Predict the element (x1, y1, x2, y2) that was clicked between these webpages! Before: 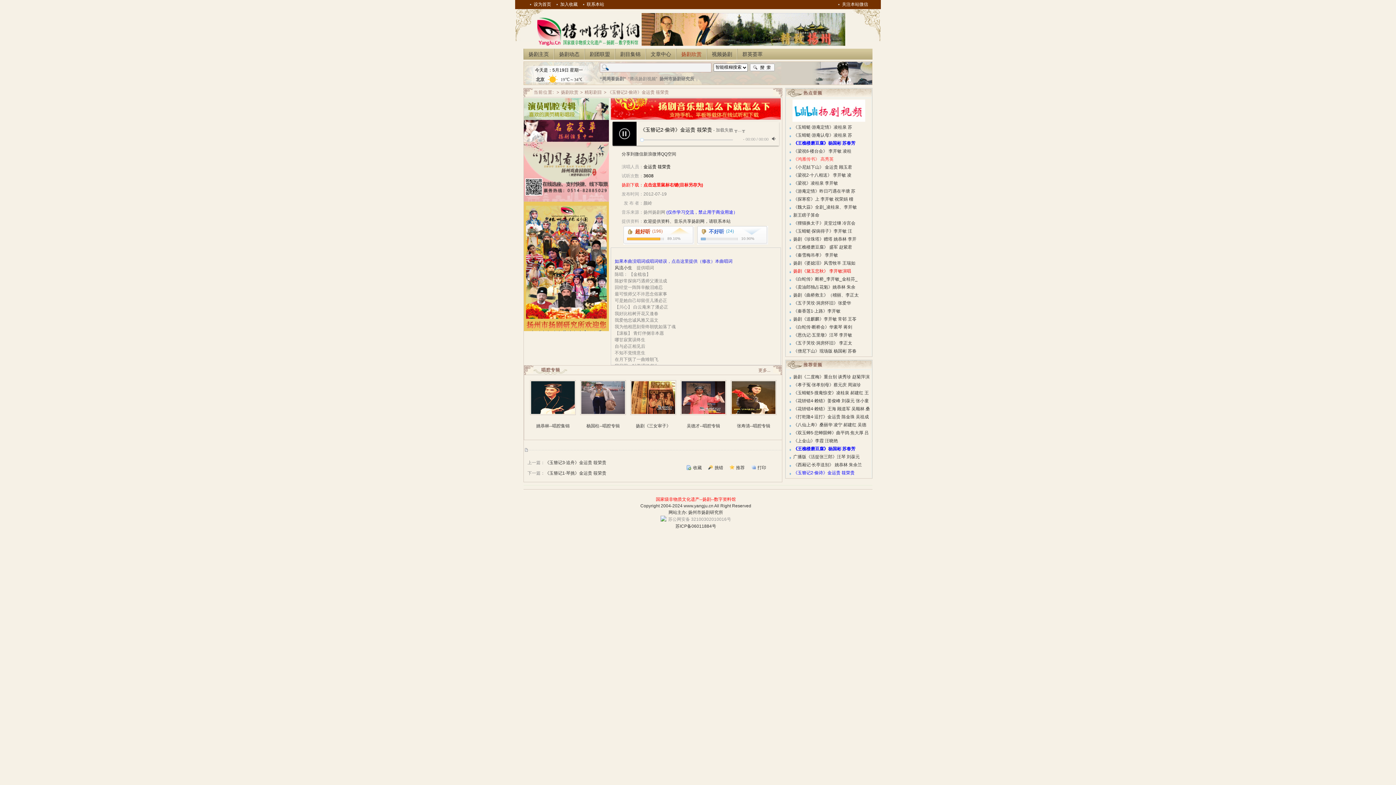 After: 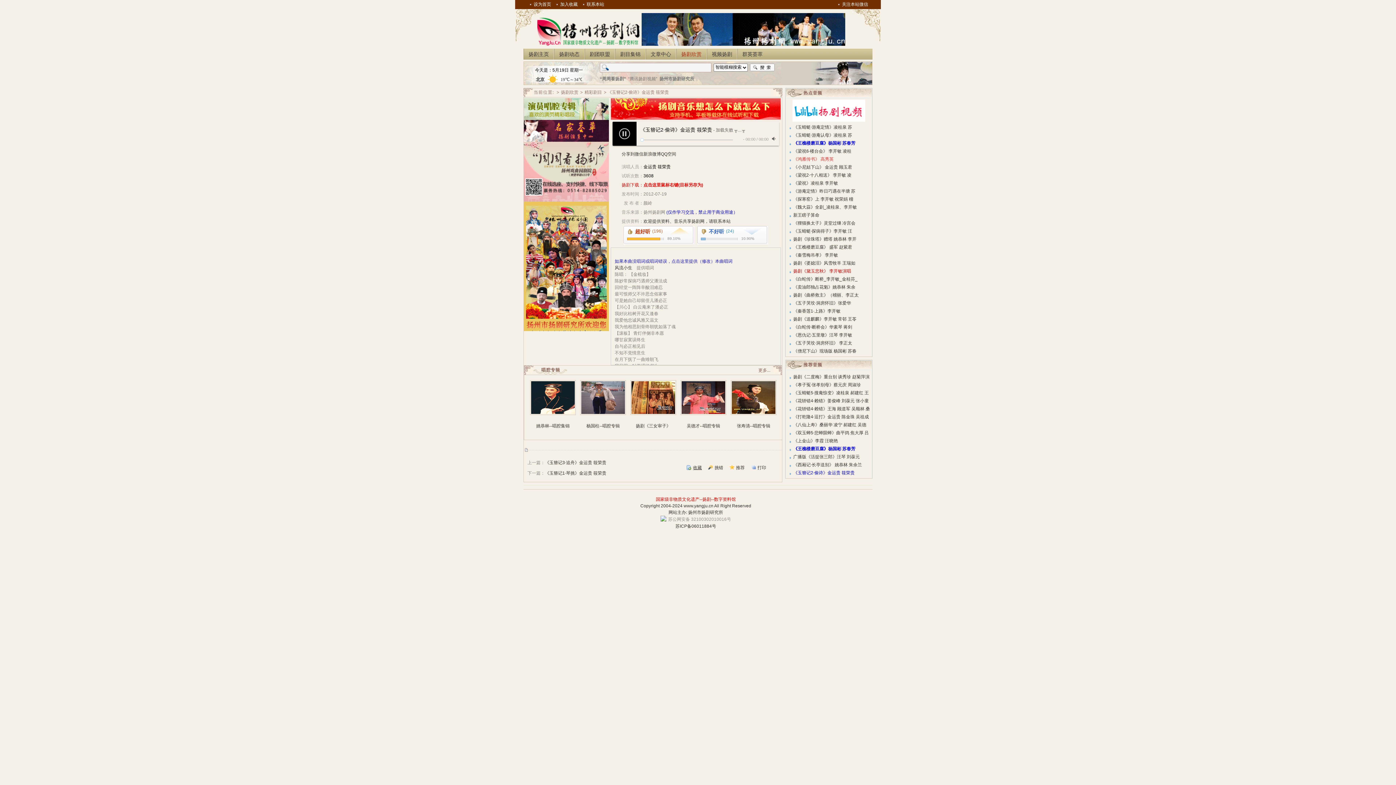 Action: label: 收藏 bbox: (693, 465, 702, 470)